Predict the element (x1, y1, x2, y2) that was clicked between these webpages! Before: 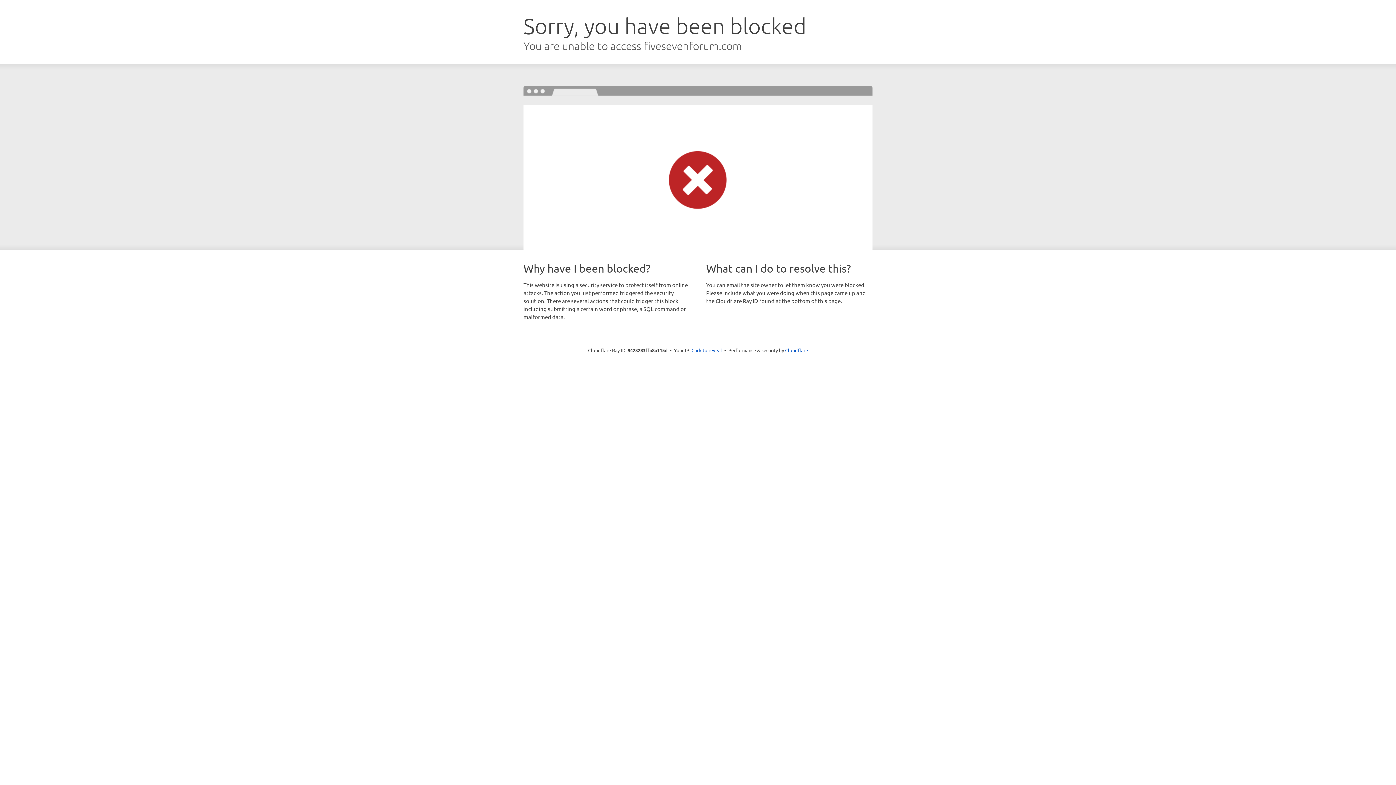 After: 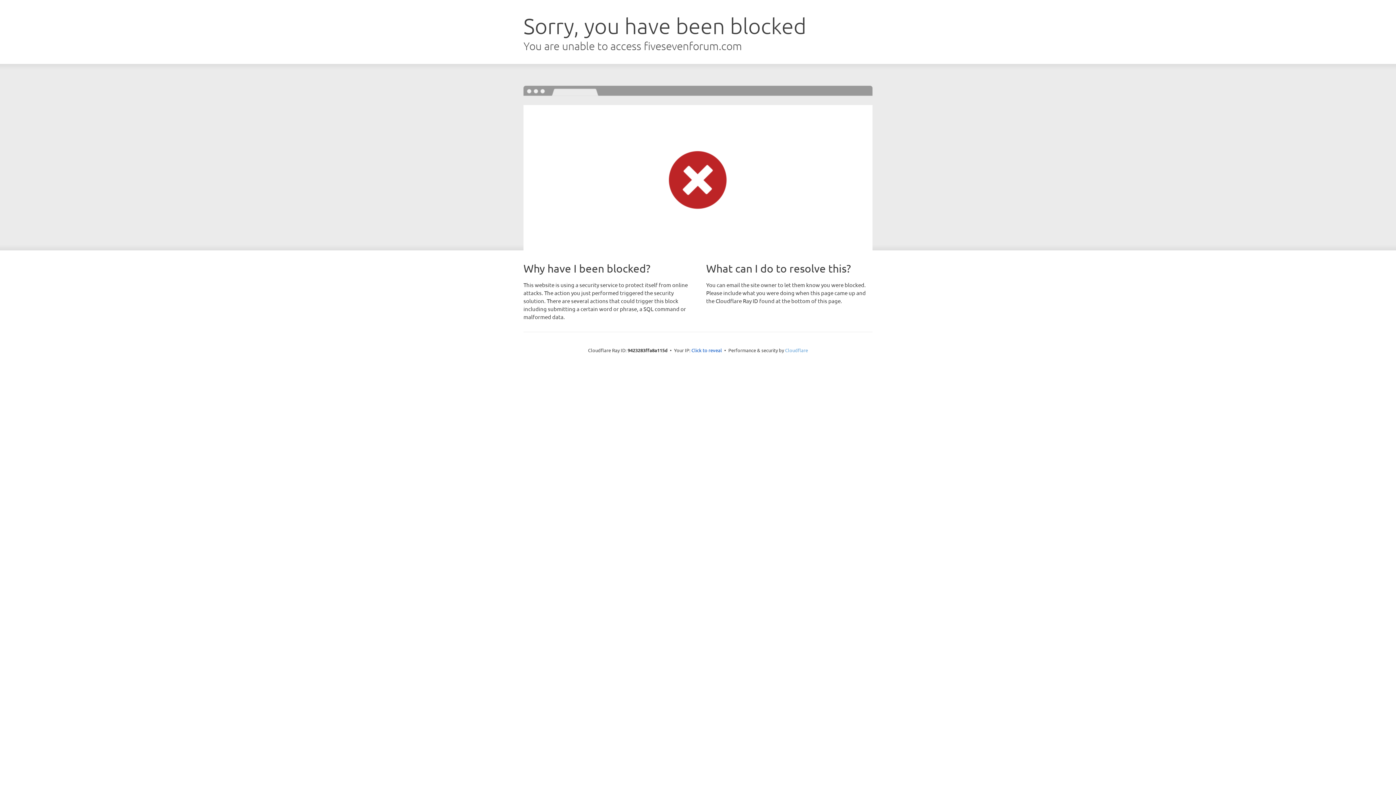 Action: label: Cloudflare bbox: (785, 347, 808, 353)